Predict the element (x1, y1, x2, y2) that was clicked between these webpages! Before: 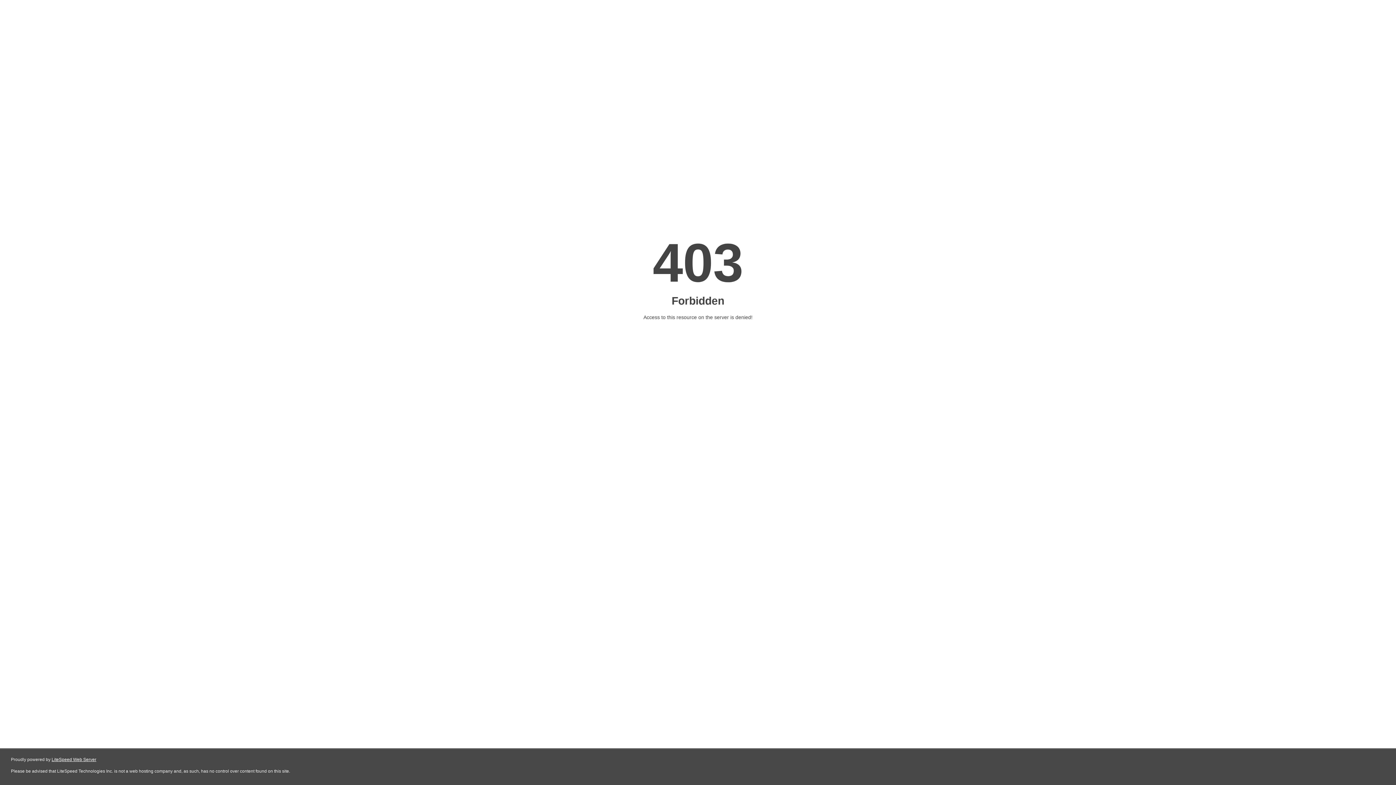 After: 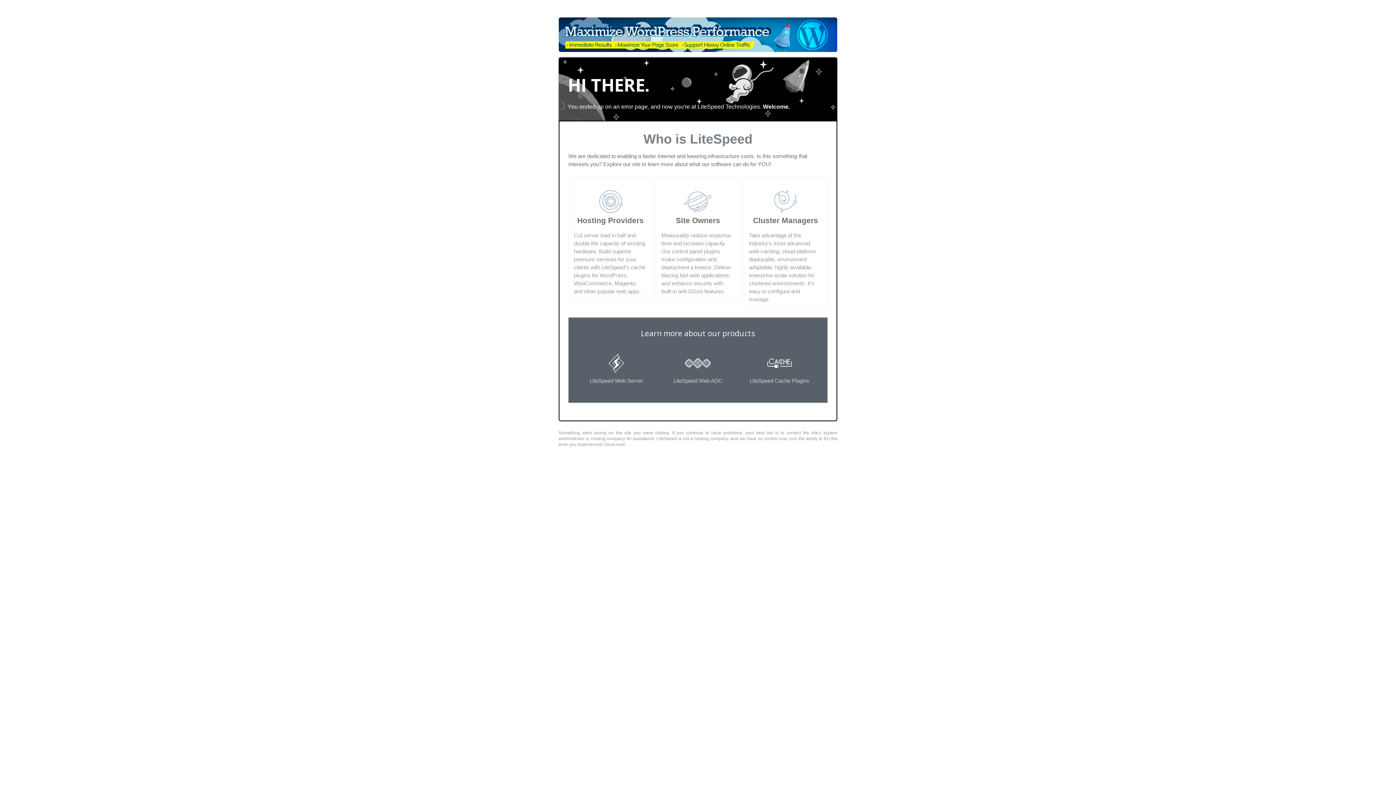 Action: bbox: (51, 757, 96, 762) label: LiteSpeed Web Server